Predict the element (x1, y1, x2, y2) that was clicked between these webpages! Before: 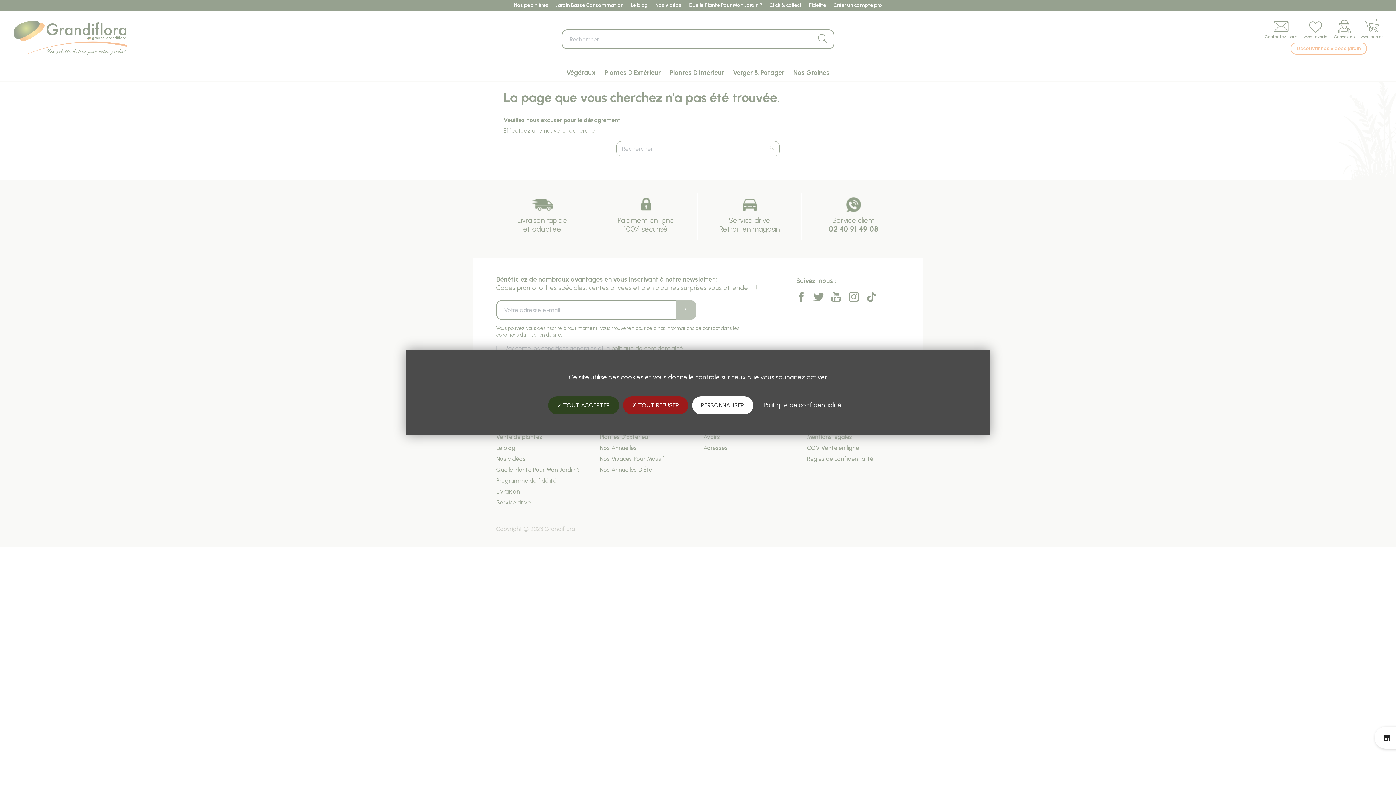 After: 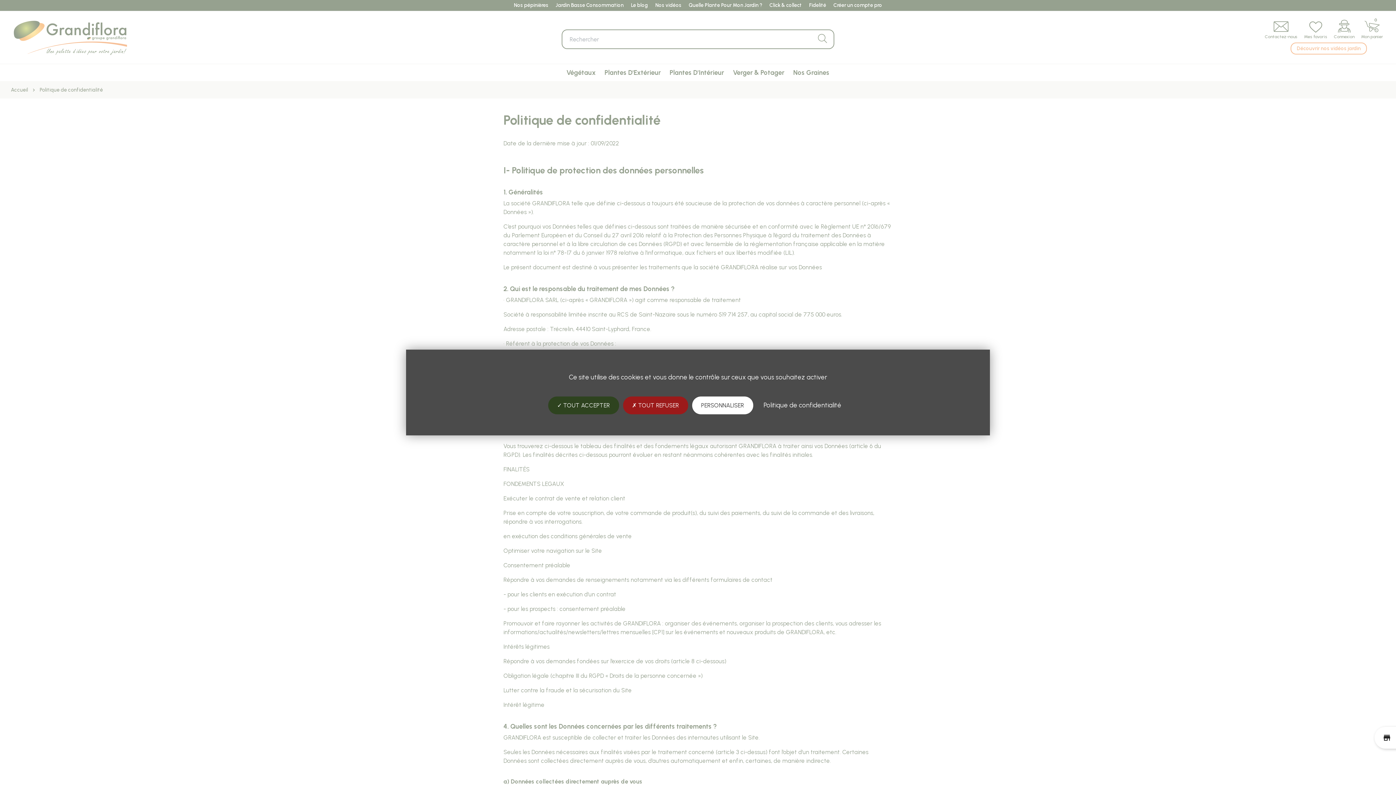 Action: label: Politique de confidentialité bbox: (754, 396, 850, 414)